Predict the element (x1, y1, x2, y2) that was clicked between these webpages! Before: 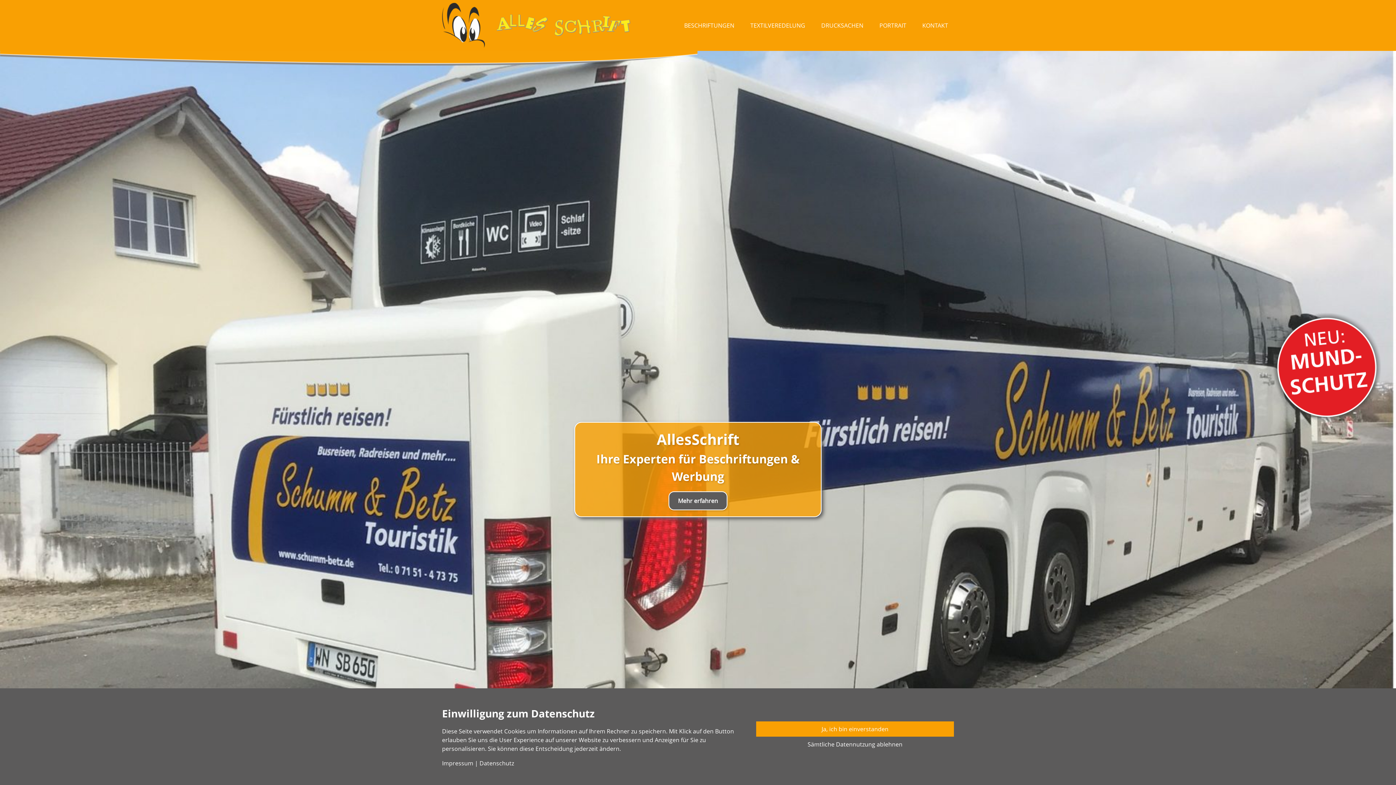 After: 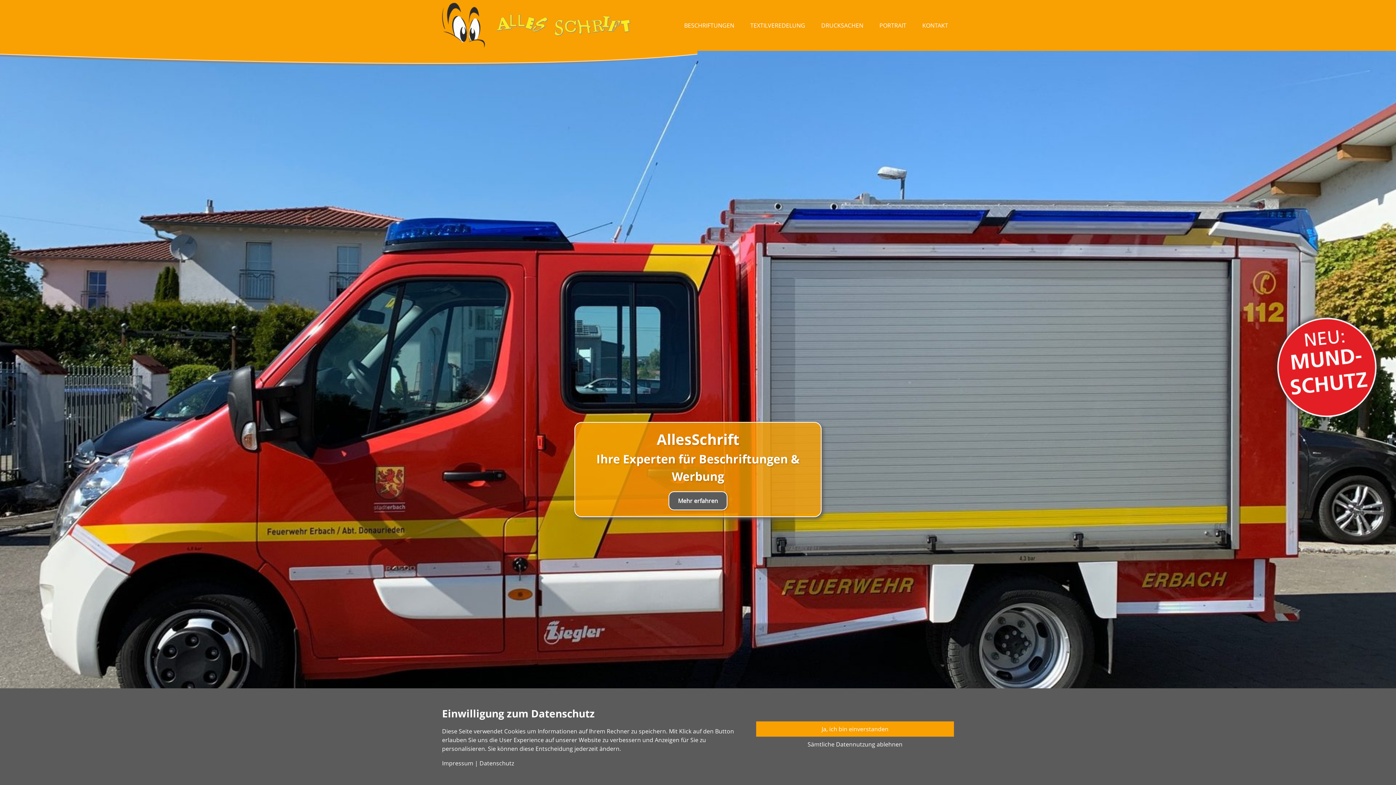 Action: bbox: (496, 20, 630, 28)